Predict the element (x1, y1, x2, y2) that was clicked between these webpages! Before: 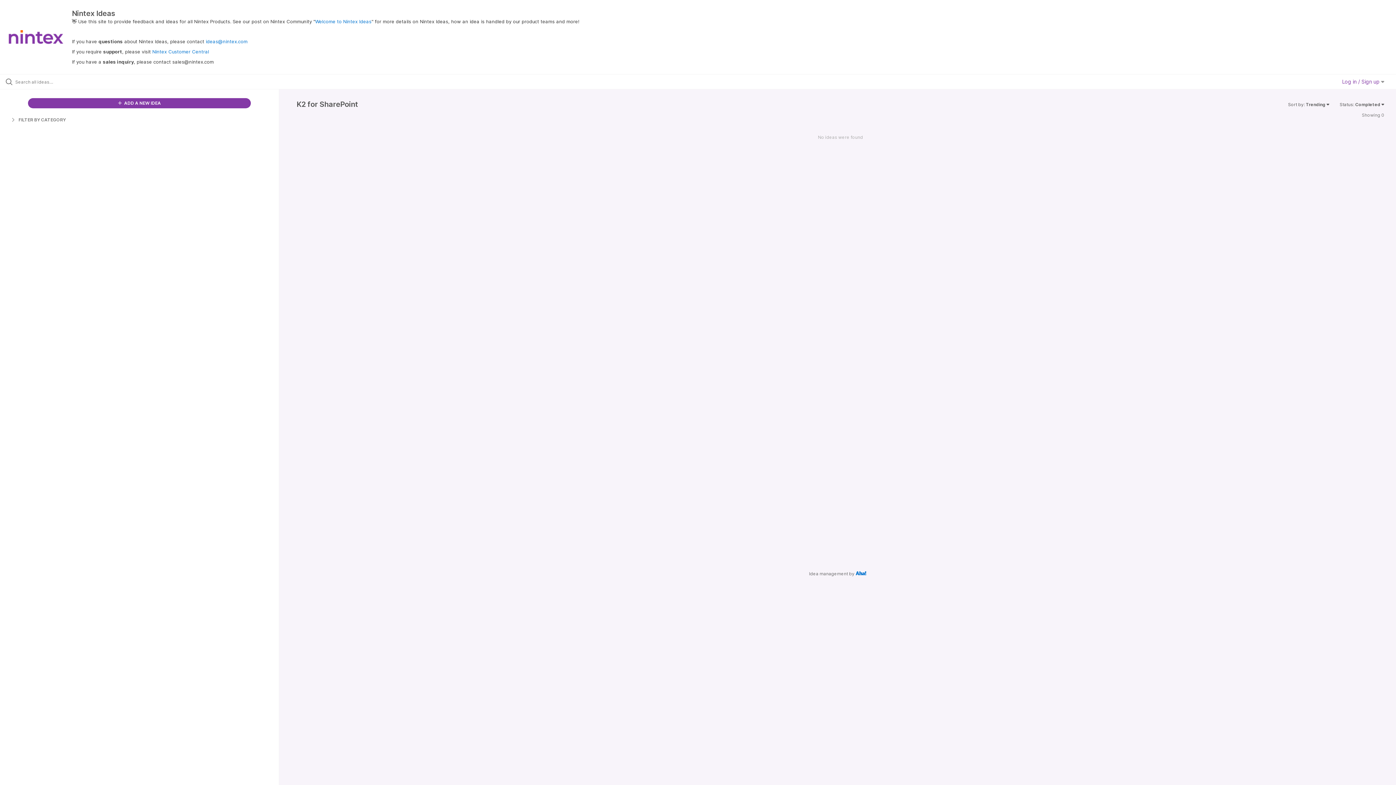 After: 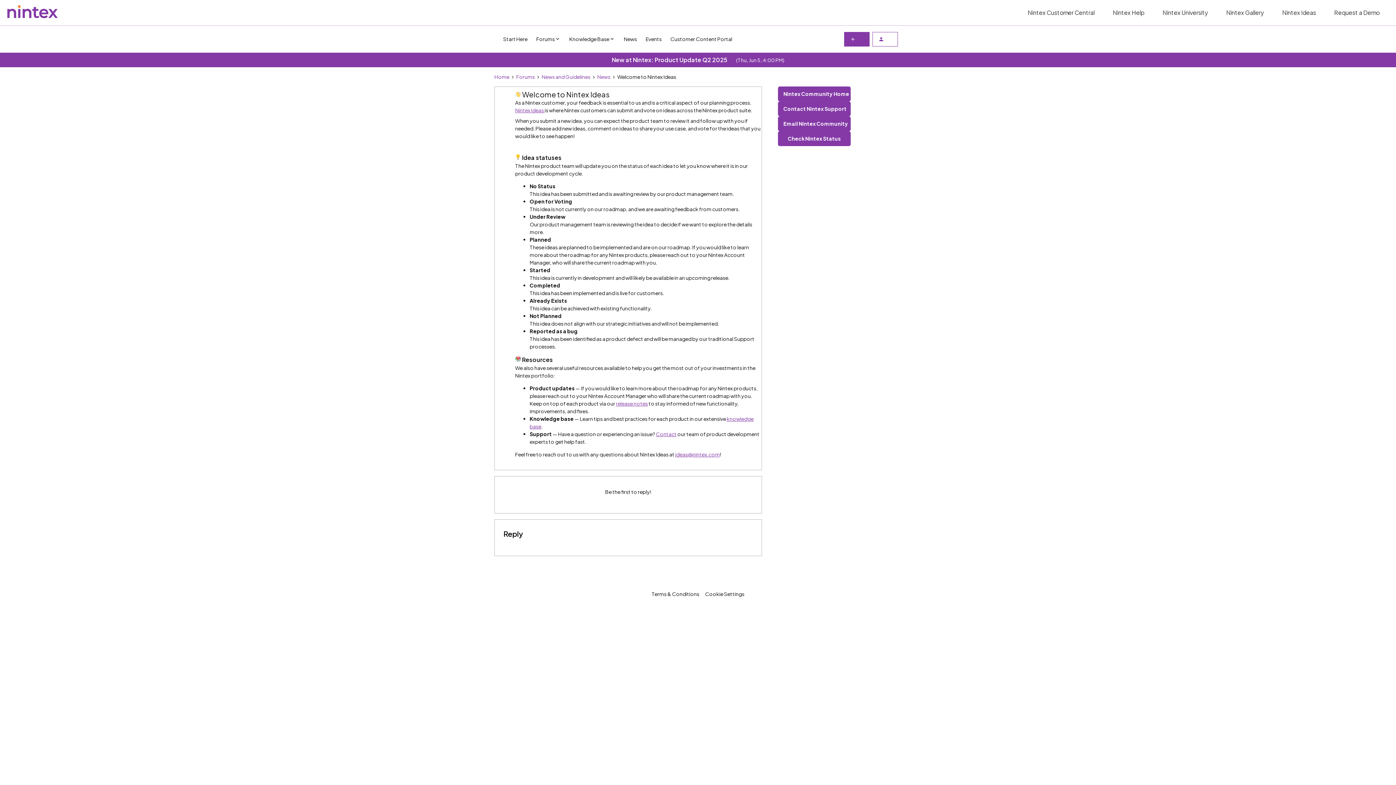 Action: label: Welcome to Nintex Ideas bbox: (315, 18, 371, 24)